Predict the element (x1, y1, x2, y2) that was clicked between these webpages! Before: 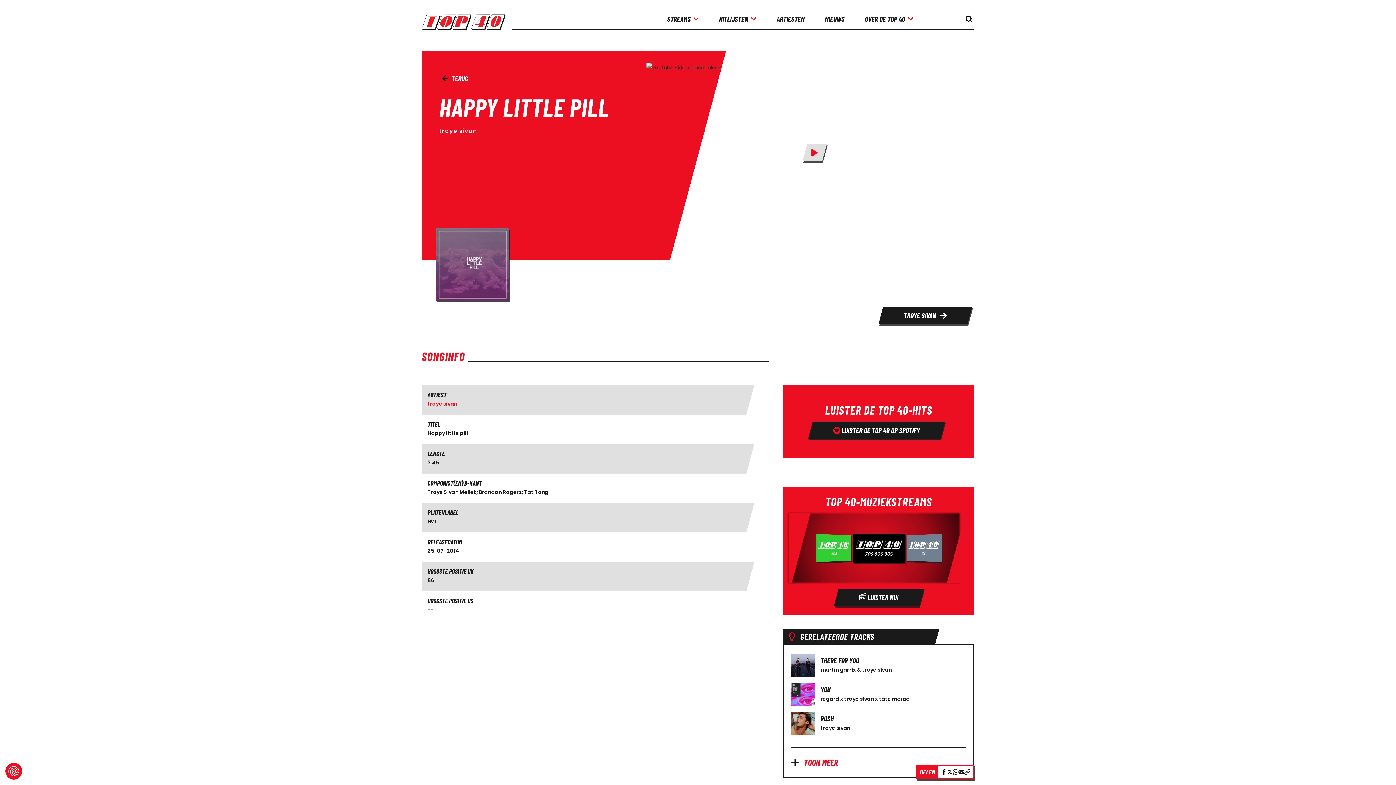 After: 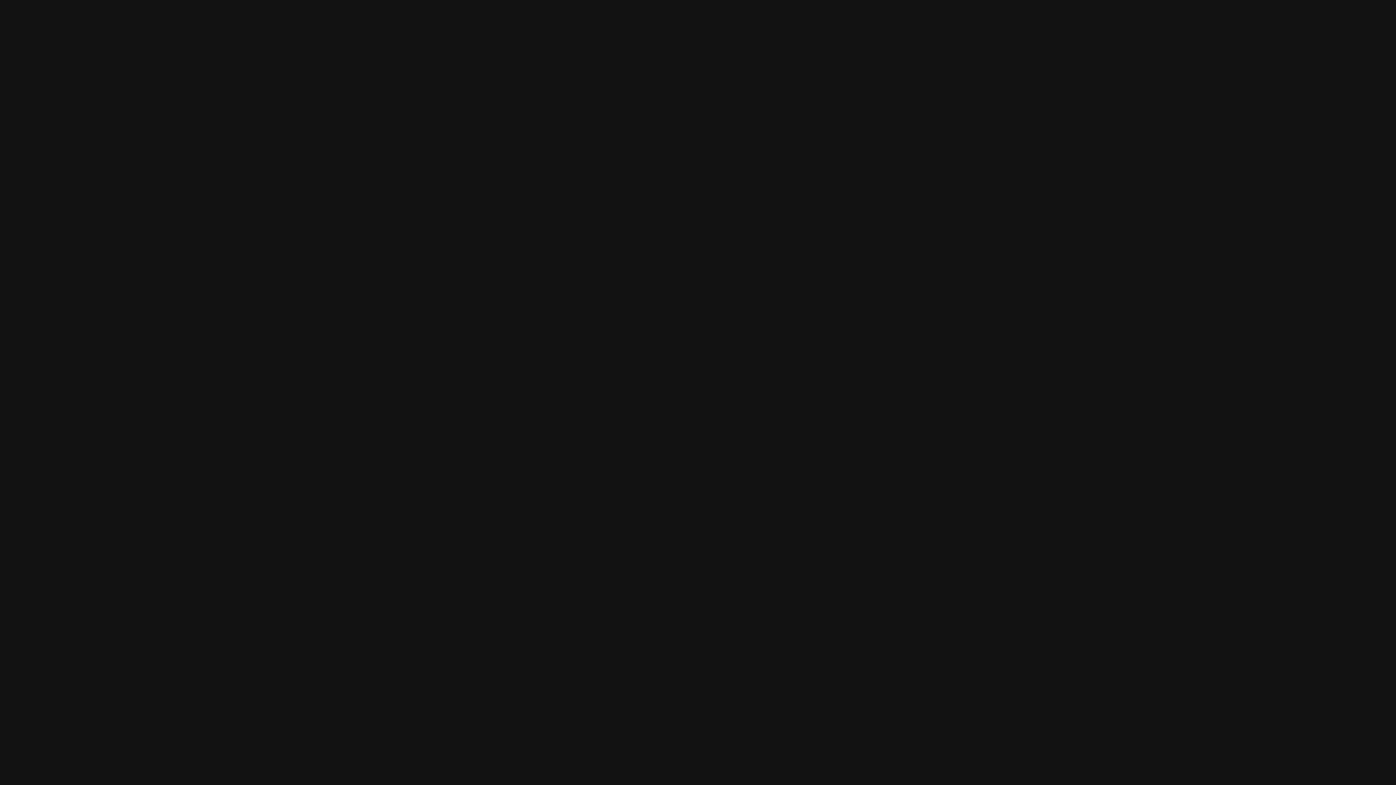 Action: bbox: (810, 421, 942, 439) label:  LUISTER DE TOP 40 OP SPOTIFY